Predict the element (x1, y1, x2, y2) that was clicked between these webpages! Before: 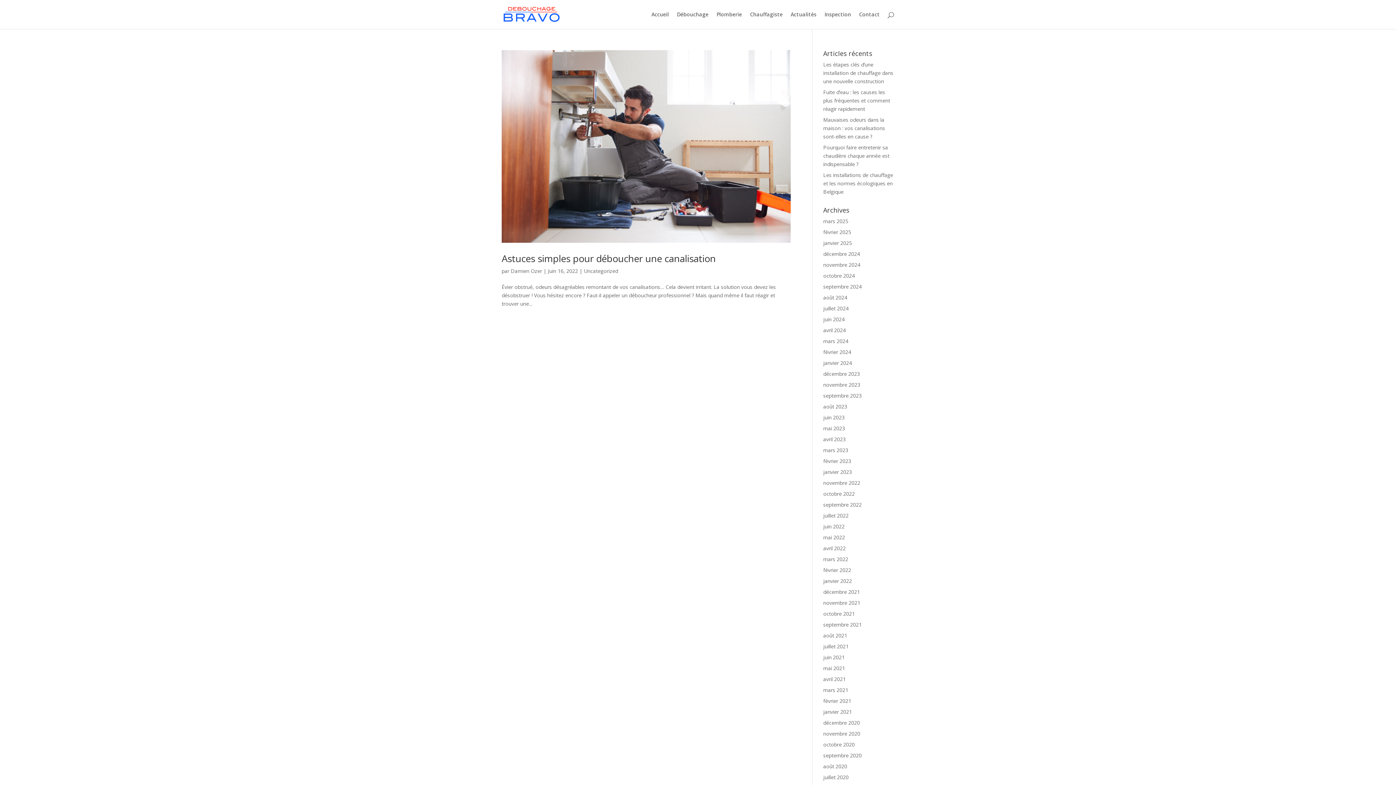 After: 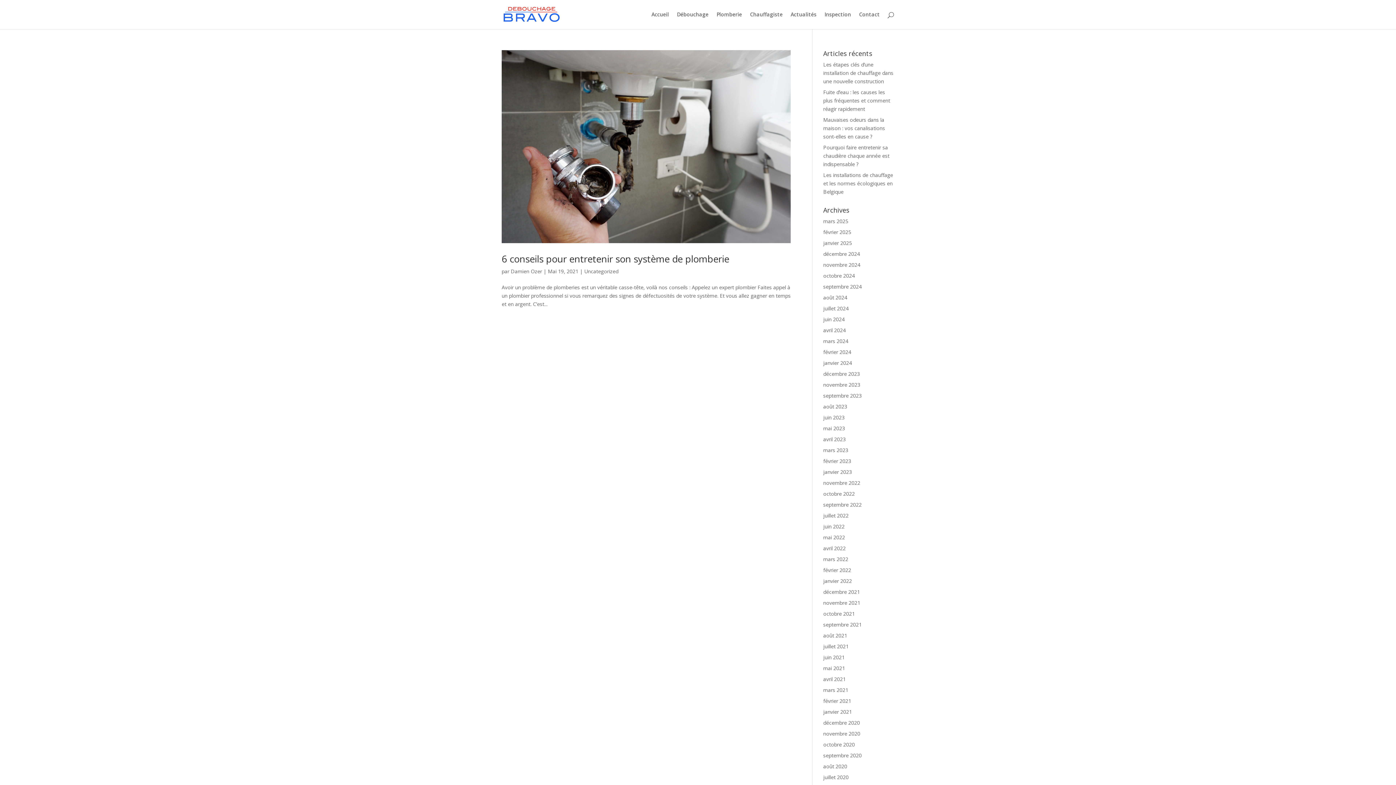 Action: label: mai 2021 bbox: (823, 665, 845, 672)